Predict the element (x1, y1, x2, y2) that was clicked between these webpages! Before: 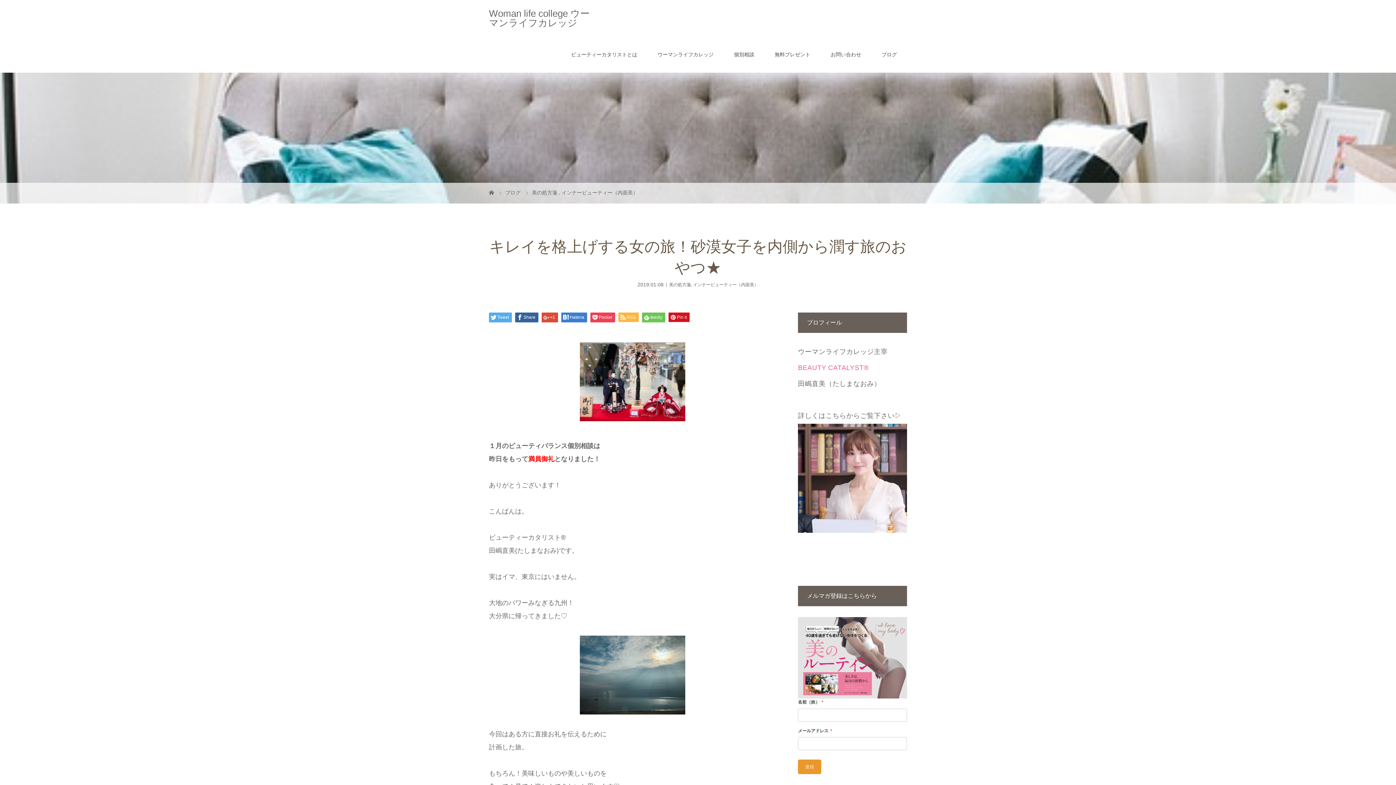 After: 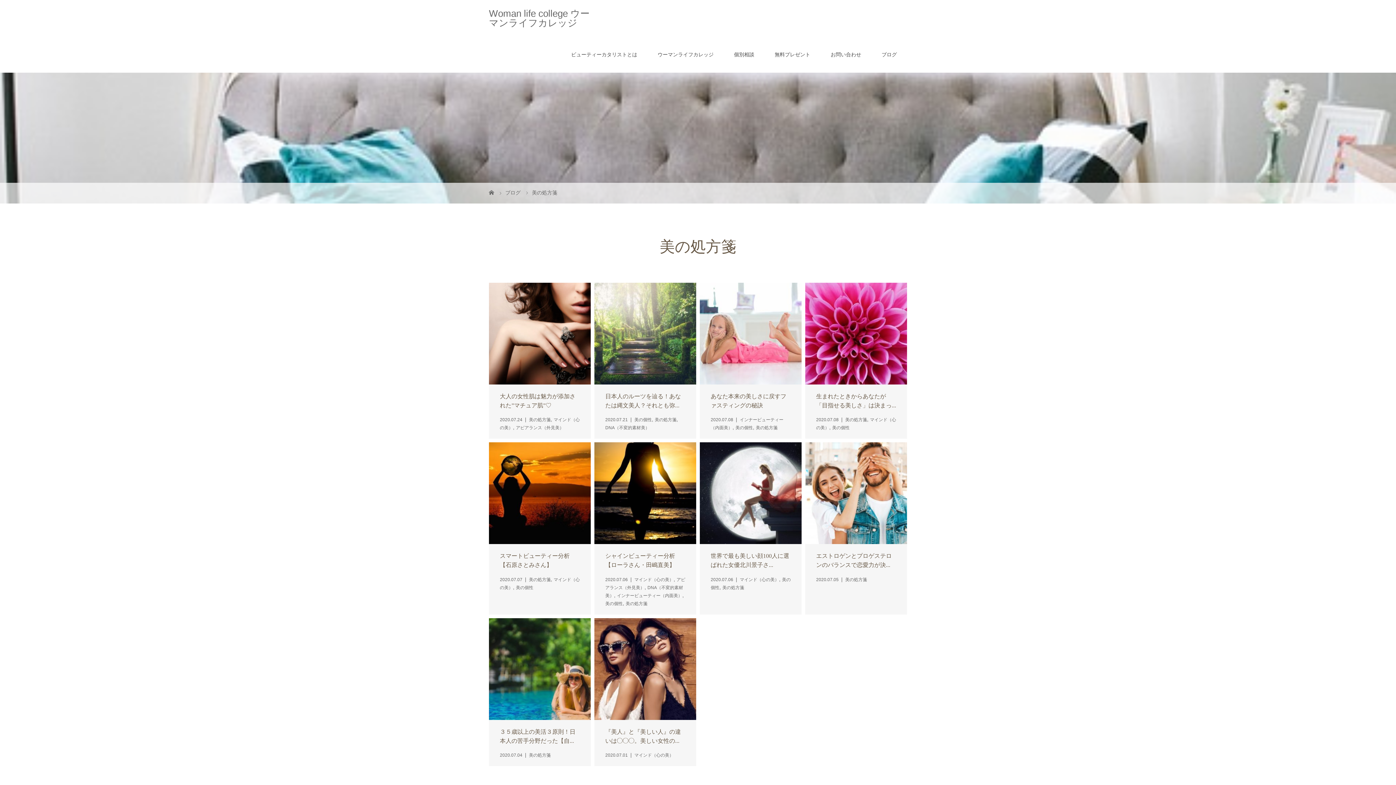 Action: bbox: (532, 189, 558, 195) label: 美の処方箋 